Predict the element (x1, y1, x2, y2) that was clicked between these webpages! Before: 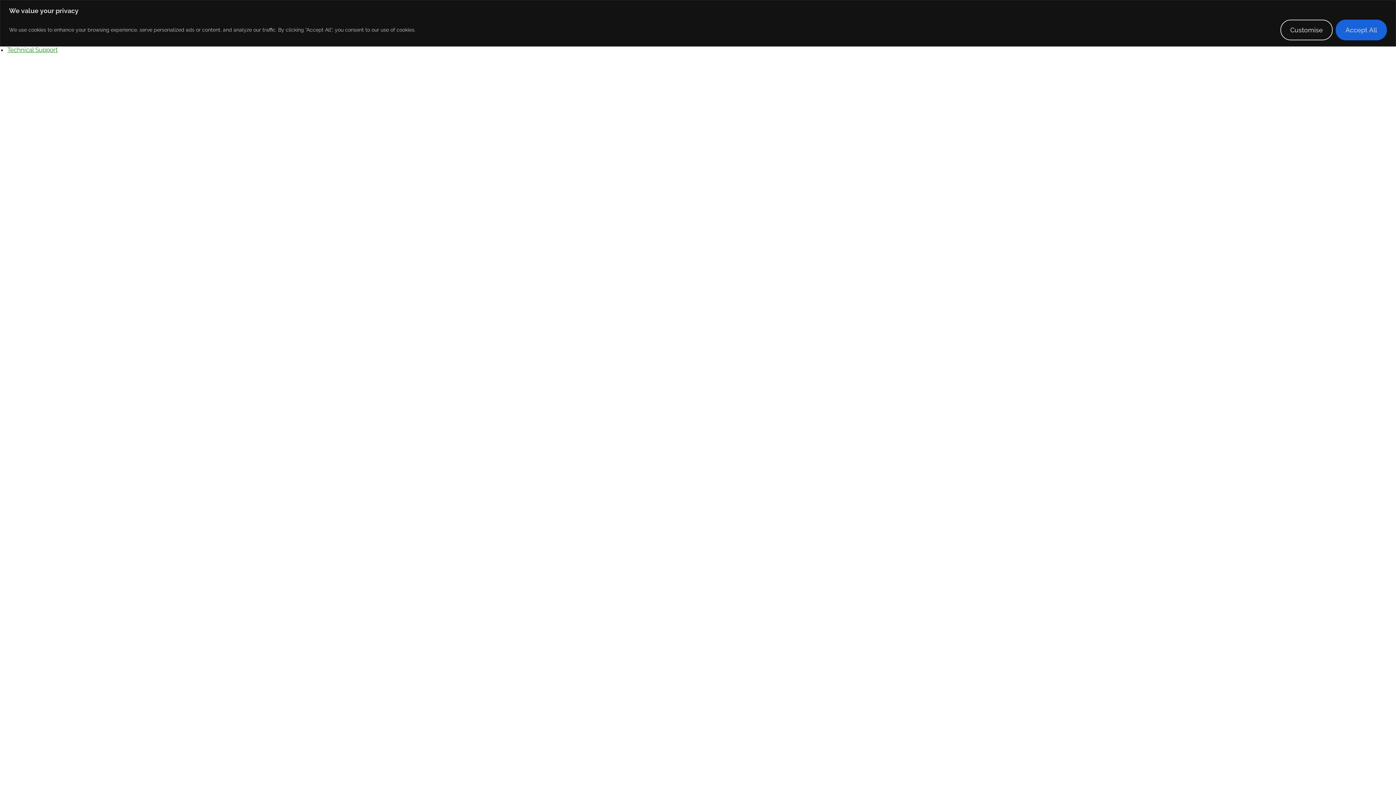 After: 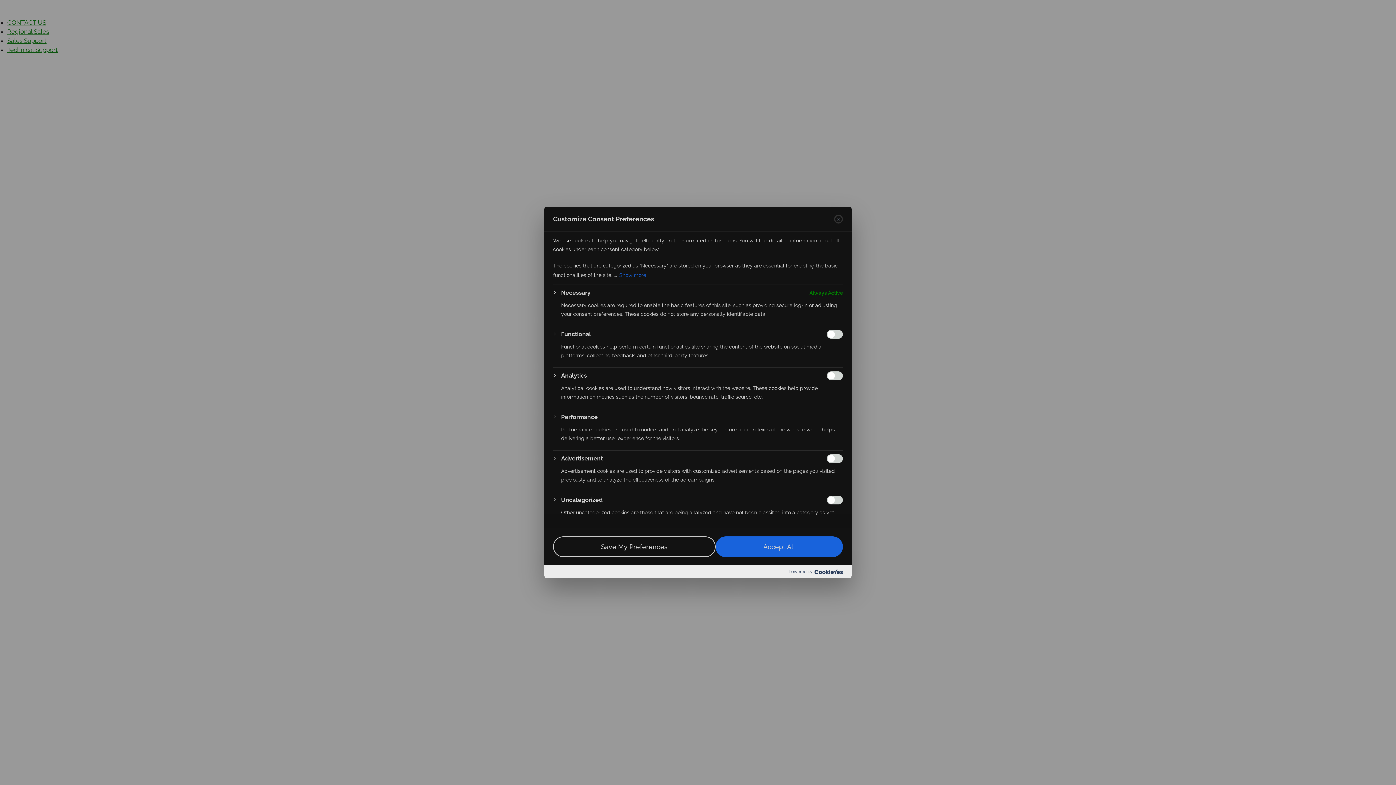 Action: bbox: (1280, 19, 1333, 40) label: Customise